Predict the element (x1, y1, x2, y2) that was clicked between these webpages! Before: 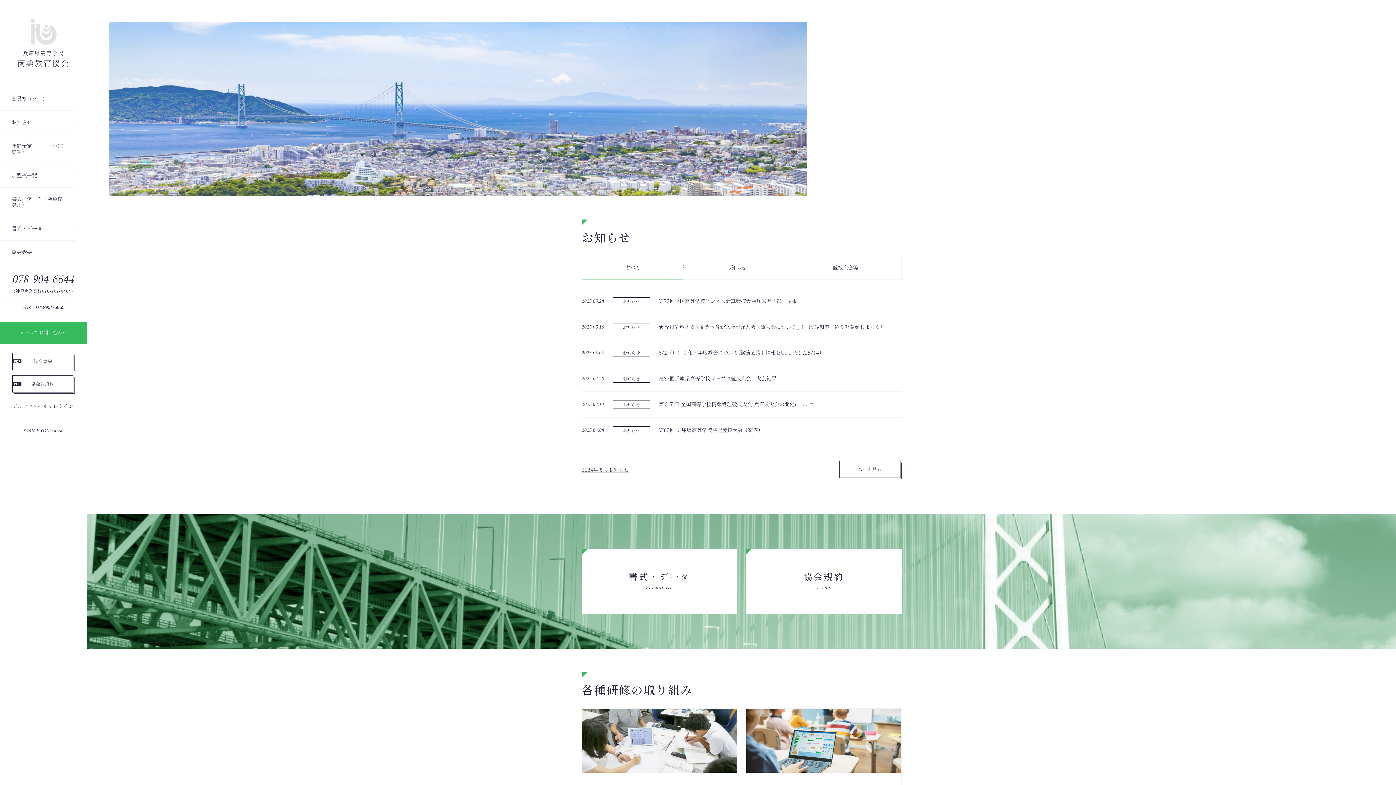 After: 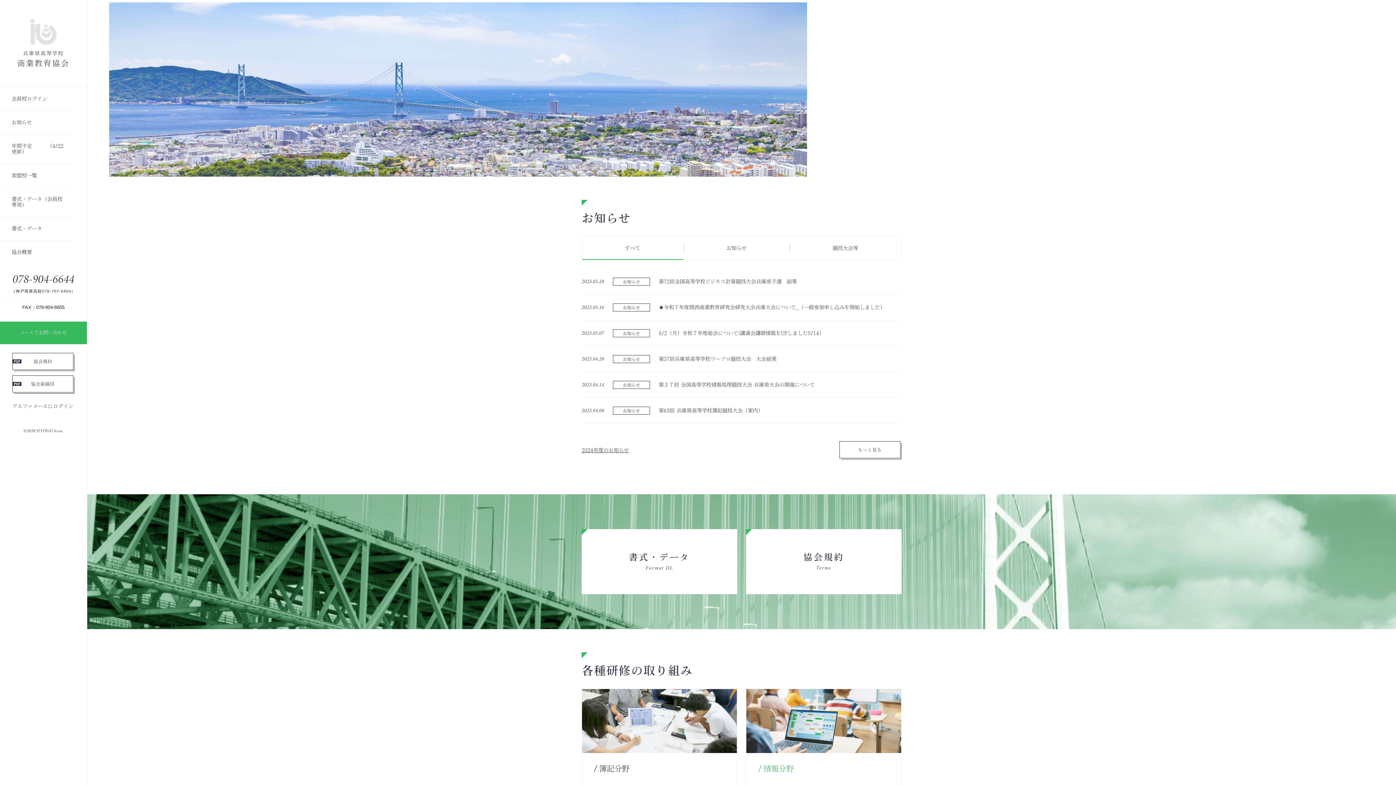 Action: label: 情報分野 bbox: (746, 709, 901, 805)